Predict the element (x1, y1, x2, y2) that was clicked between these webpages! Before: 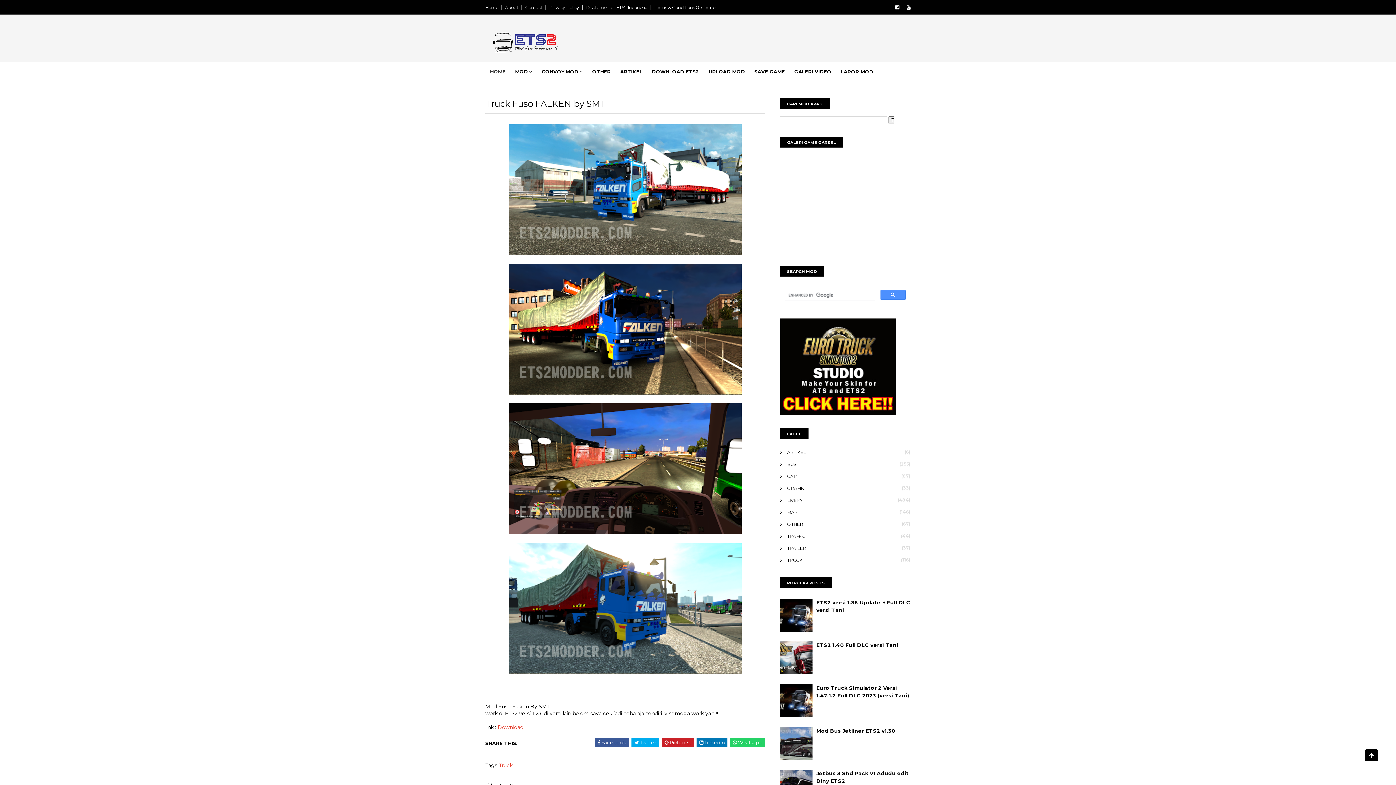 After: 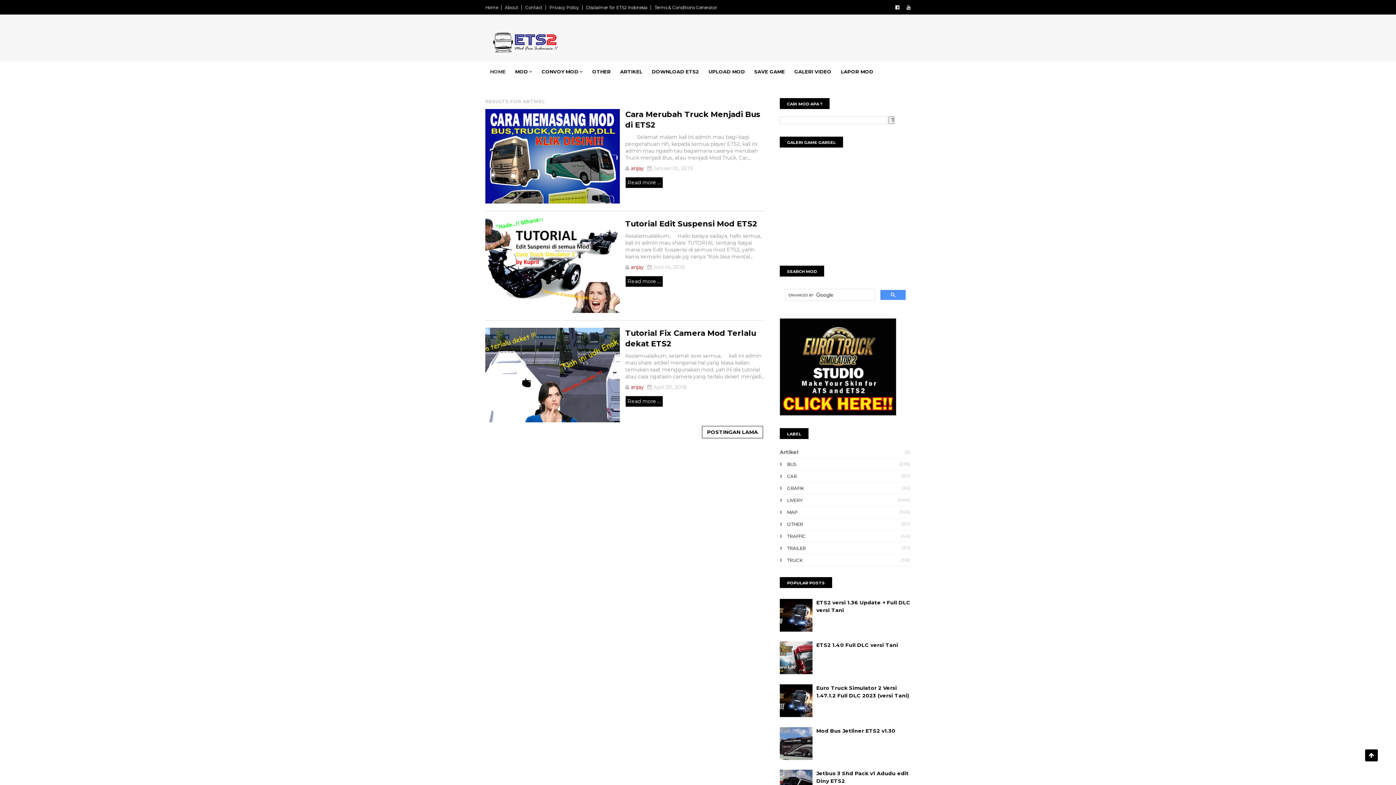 Action: label: ARTIKEL bbox: (615, 61, 647, 81)